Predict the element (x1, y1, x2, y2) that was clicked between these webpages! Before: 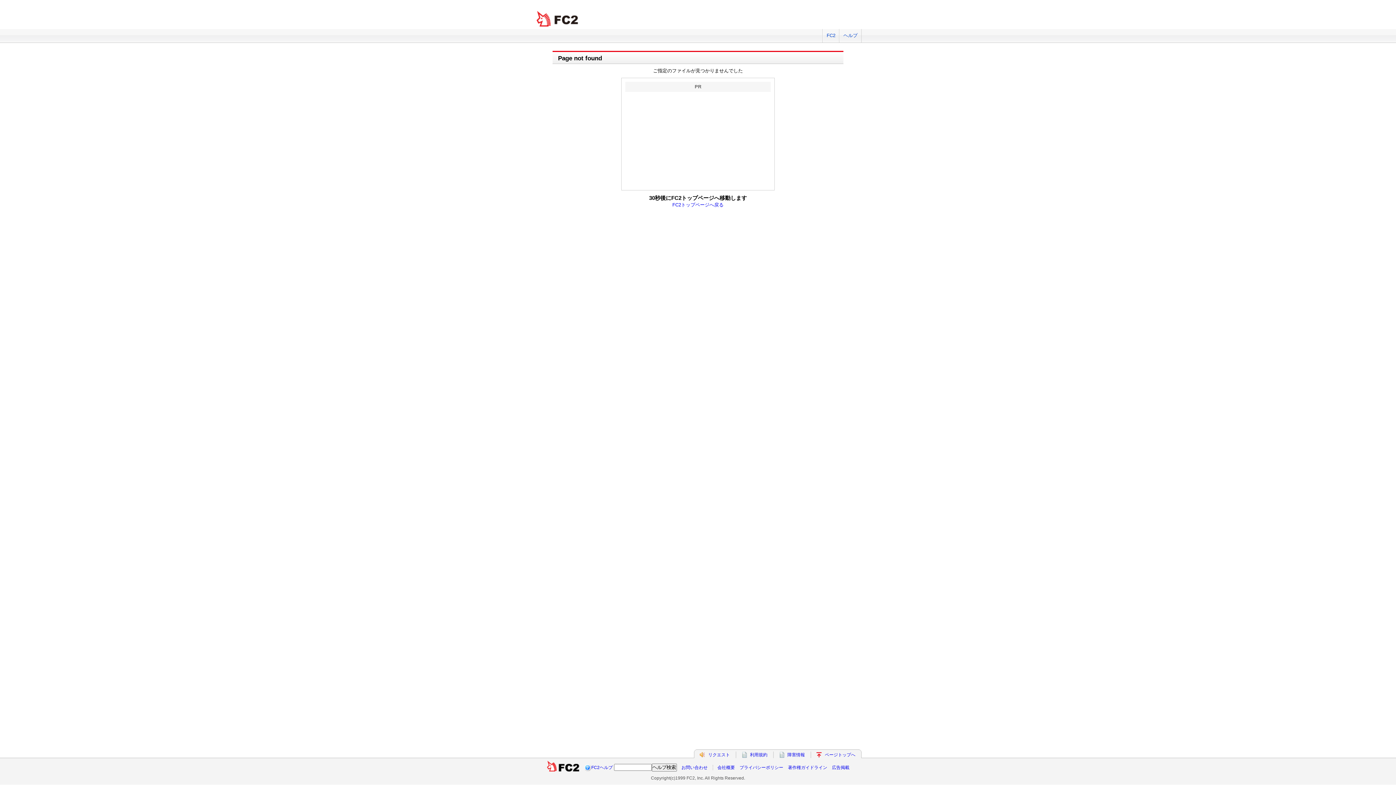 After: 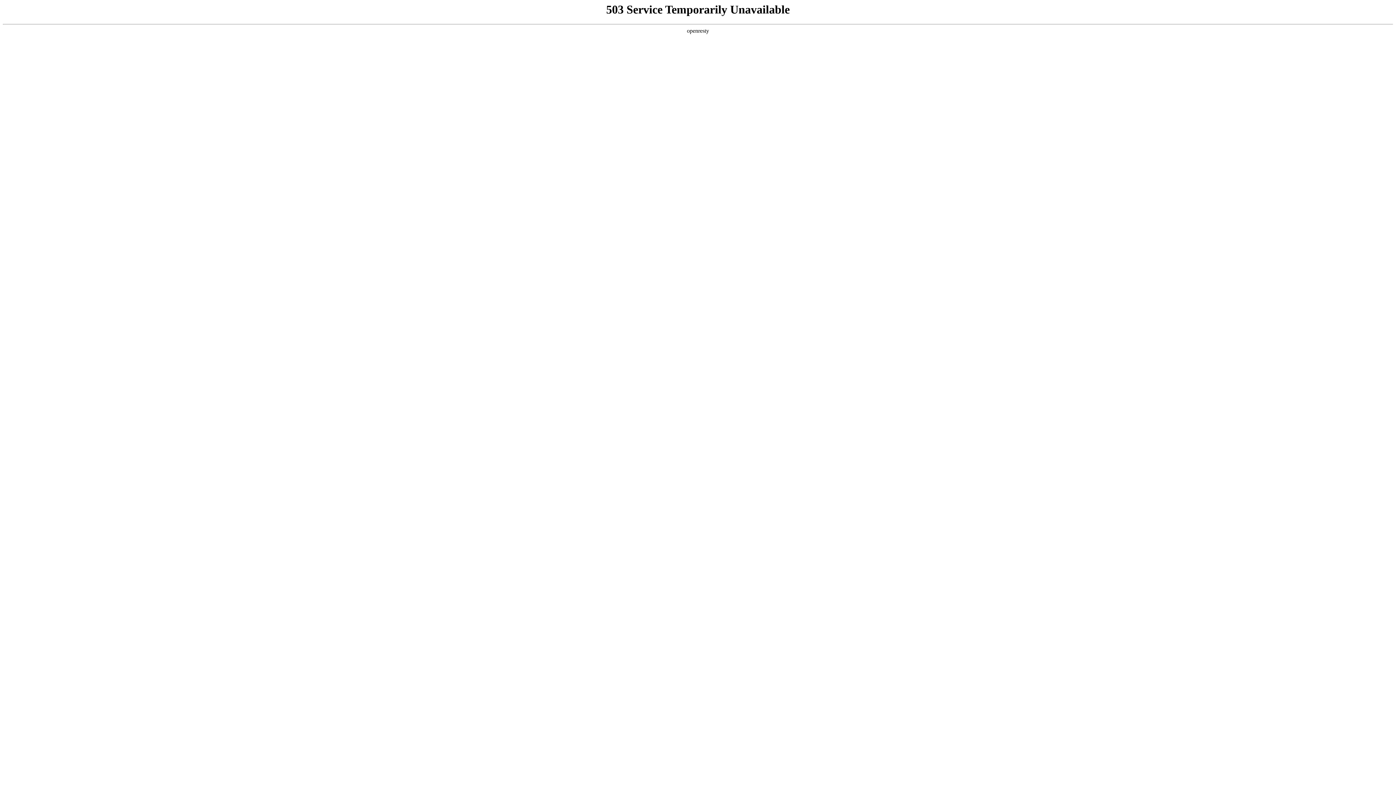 Action: bbox: (787, 752, 805, 757) label: 障害情報